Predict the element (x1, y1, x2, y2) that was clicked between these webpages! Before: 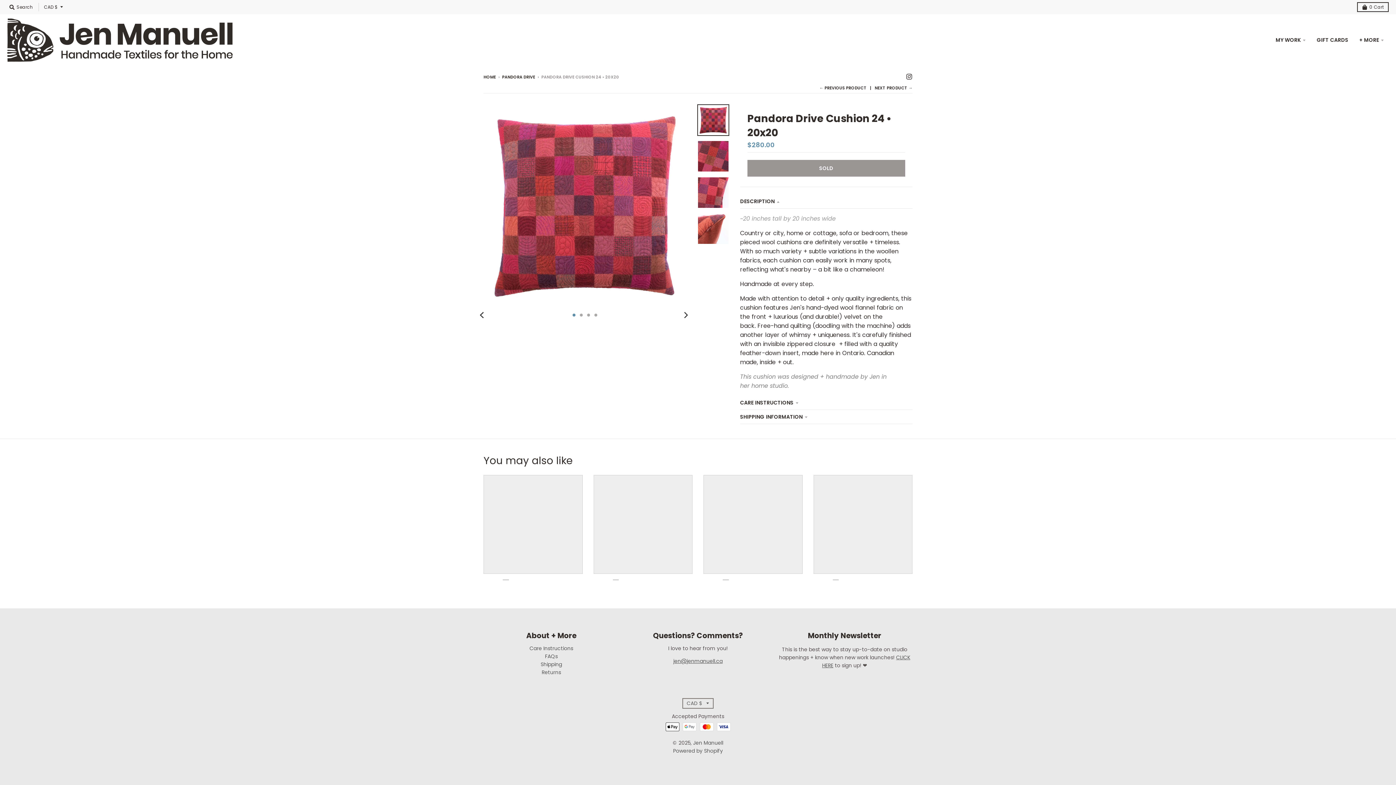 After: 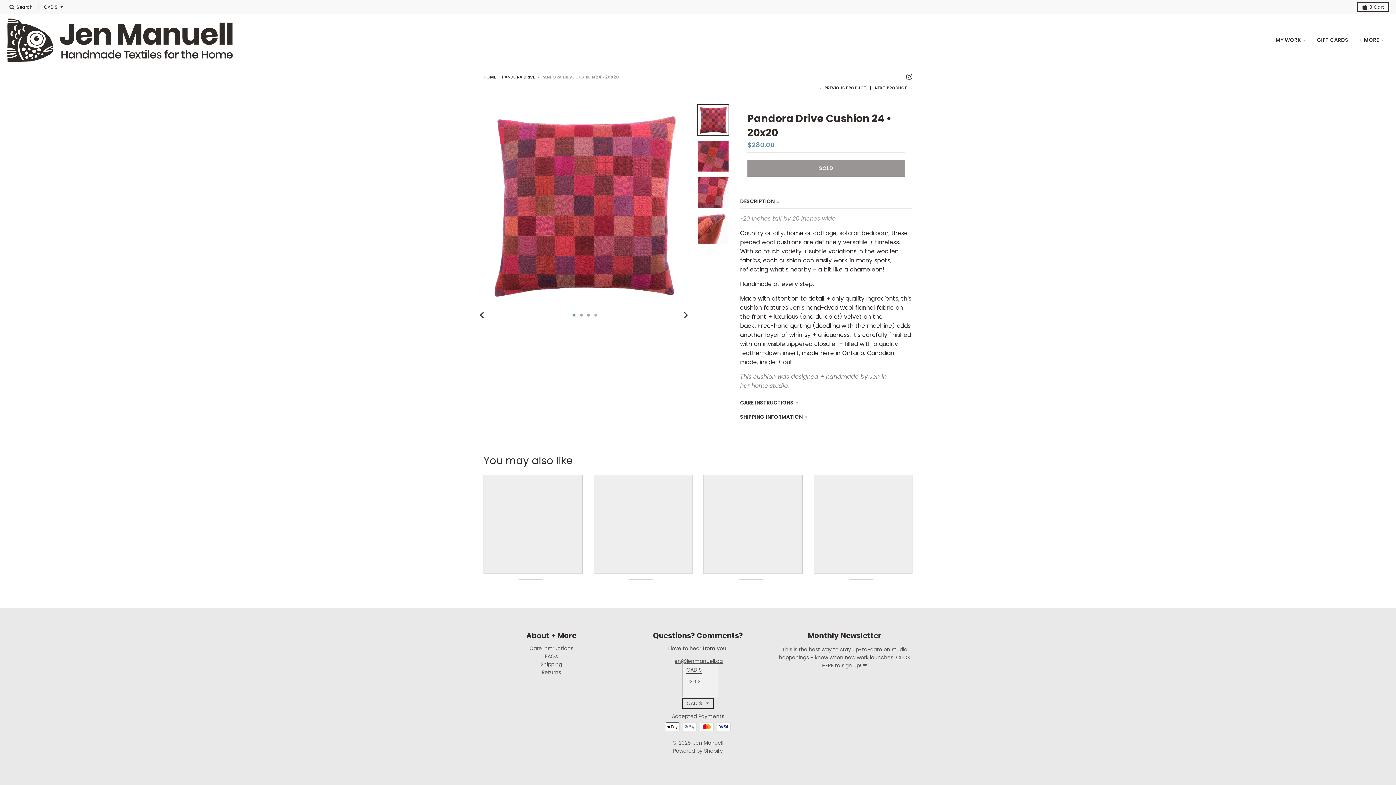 Action: label: CAD $ bbox: (682, 698, 713, 709)